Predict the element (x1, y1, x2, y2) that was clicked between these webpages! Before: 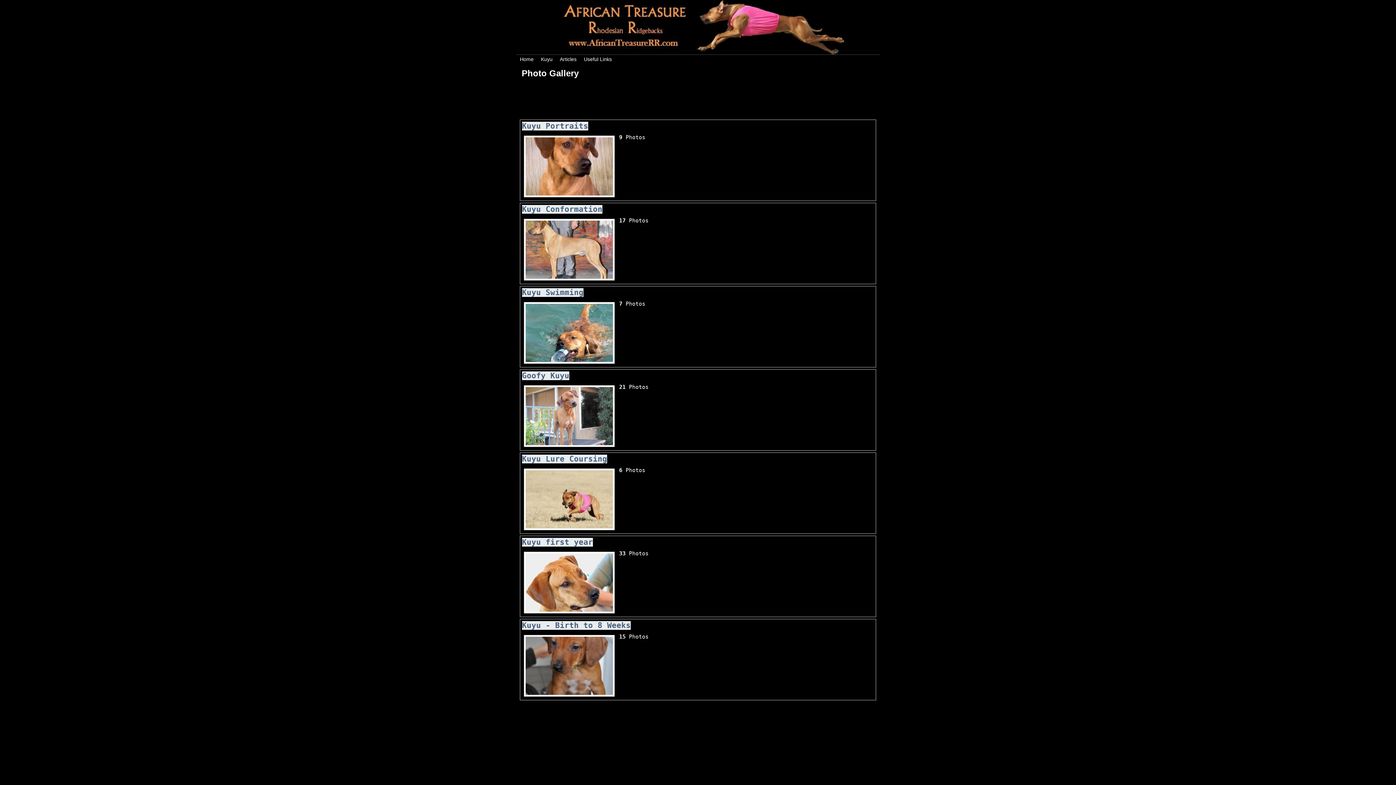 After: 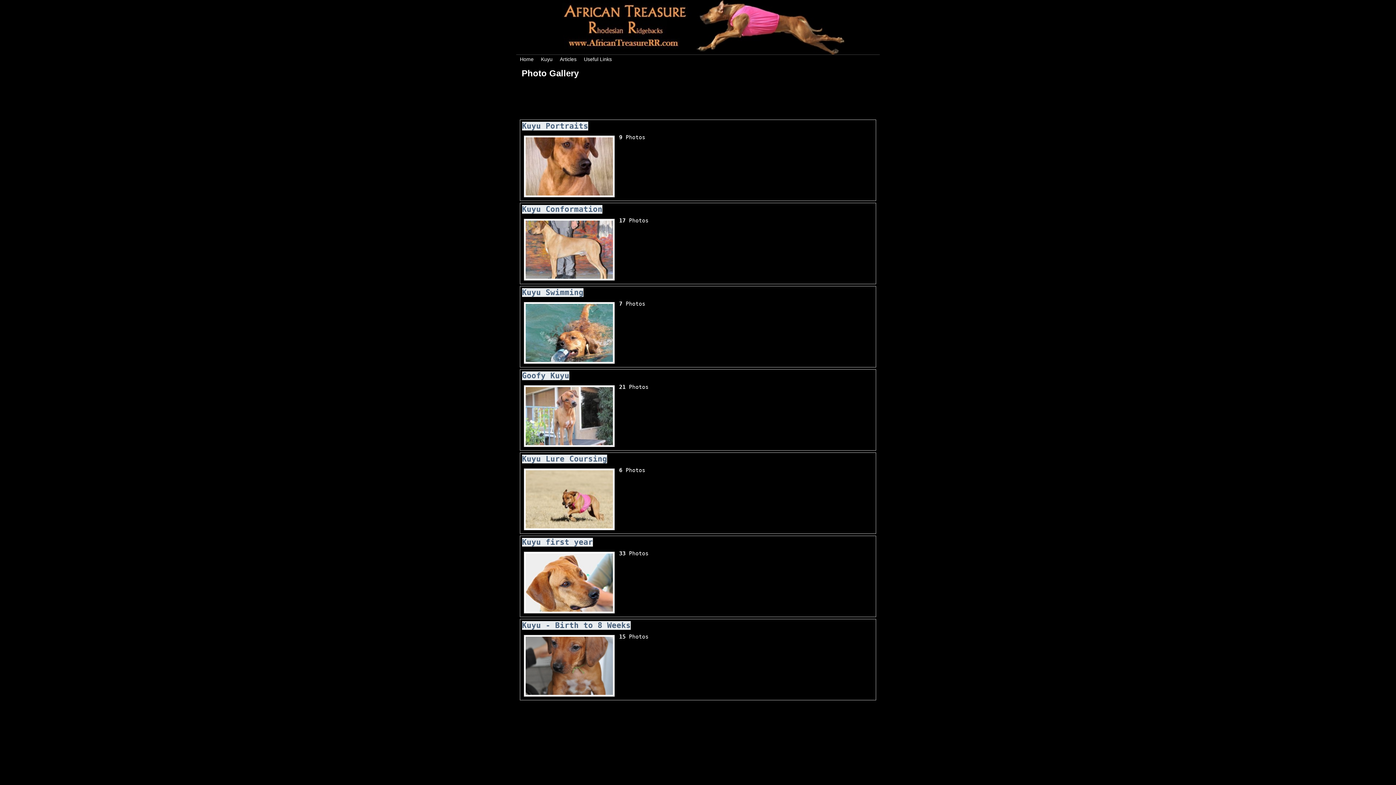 Action: label: Kuyu first year bbox: (522, 538, 593, 546)